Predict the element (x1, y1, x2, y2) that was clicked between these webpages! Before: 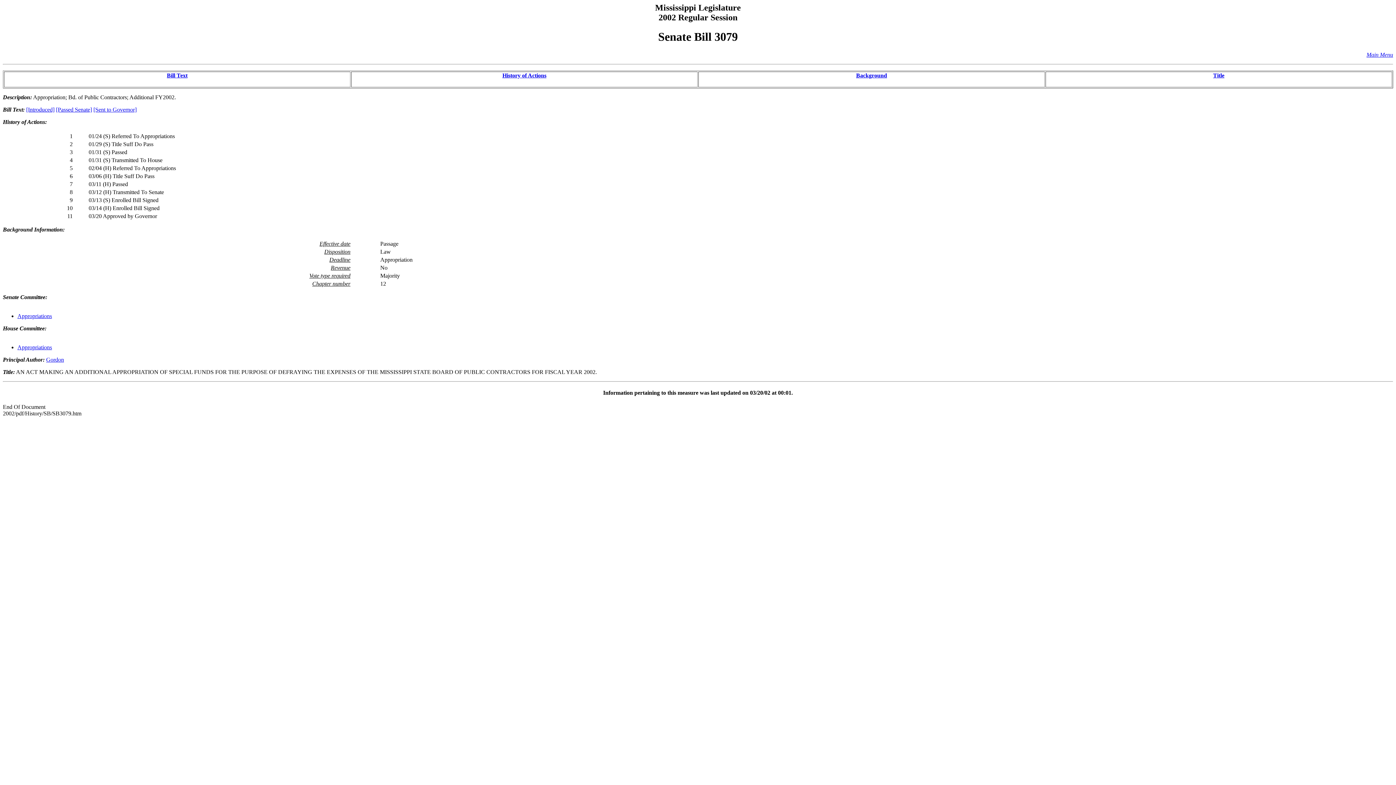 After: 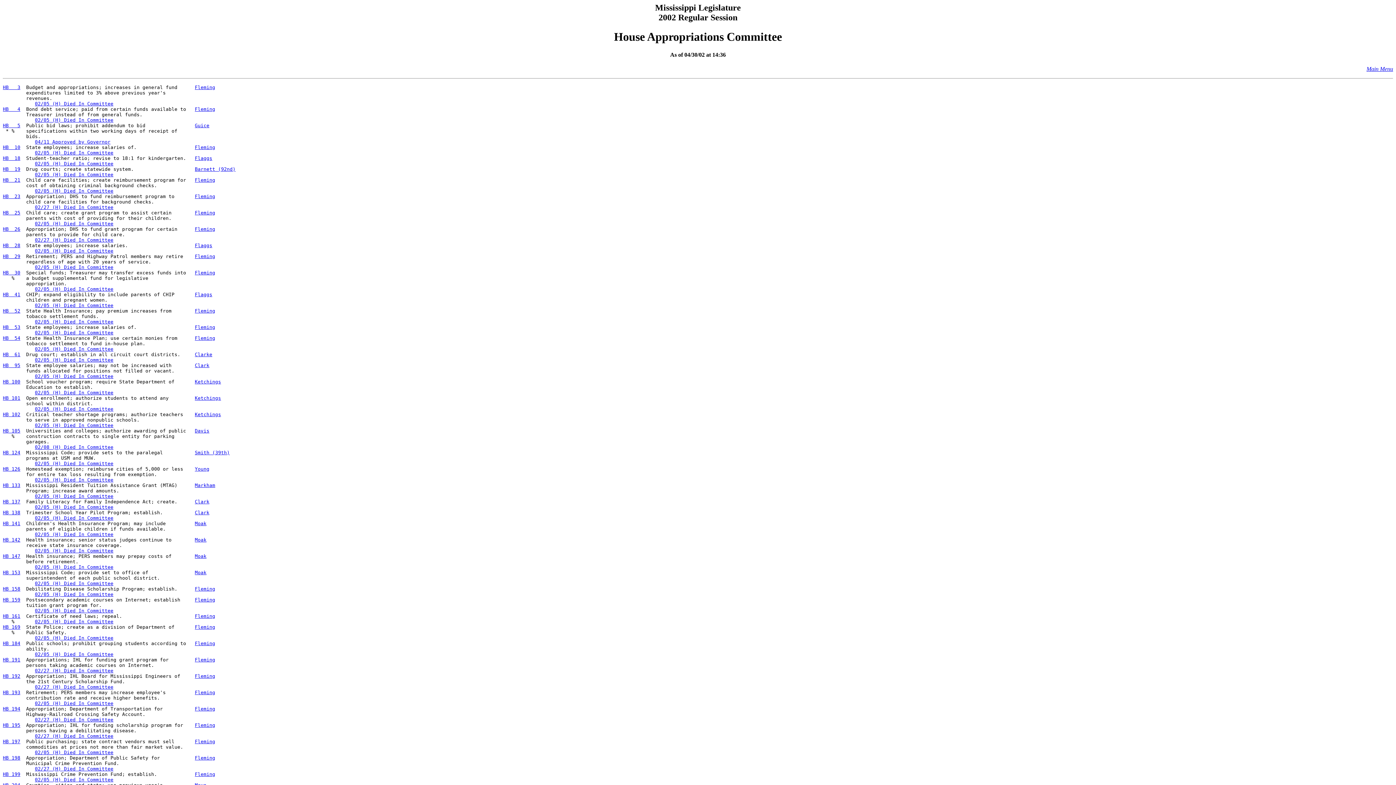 Action: bbox: (17, 344, 52, 350) label: Appropriations